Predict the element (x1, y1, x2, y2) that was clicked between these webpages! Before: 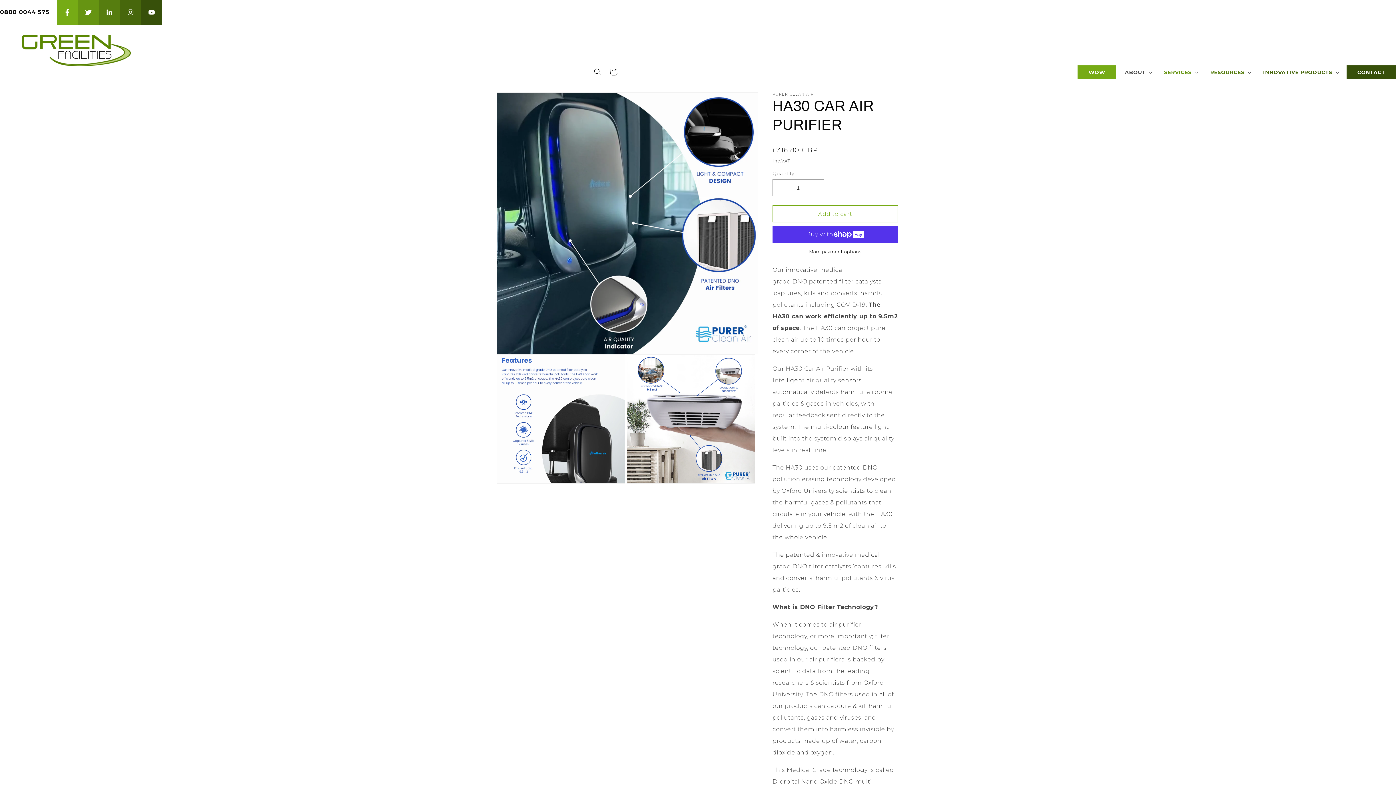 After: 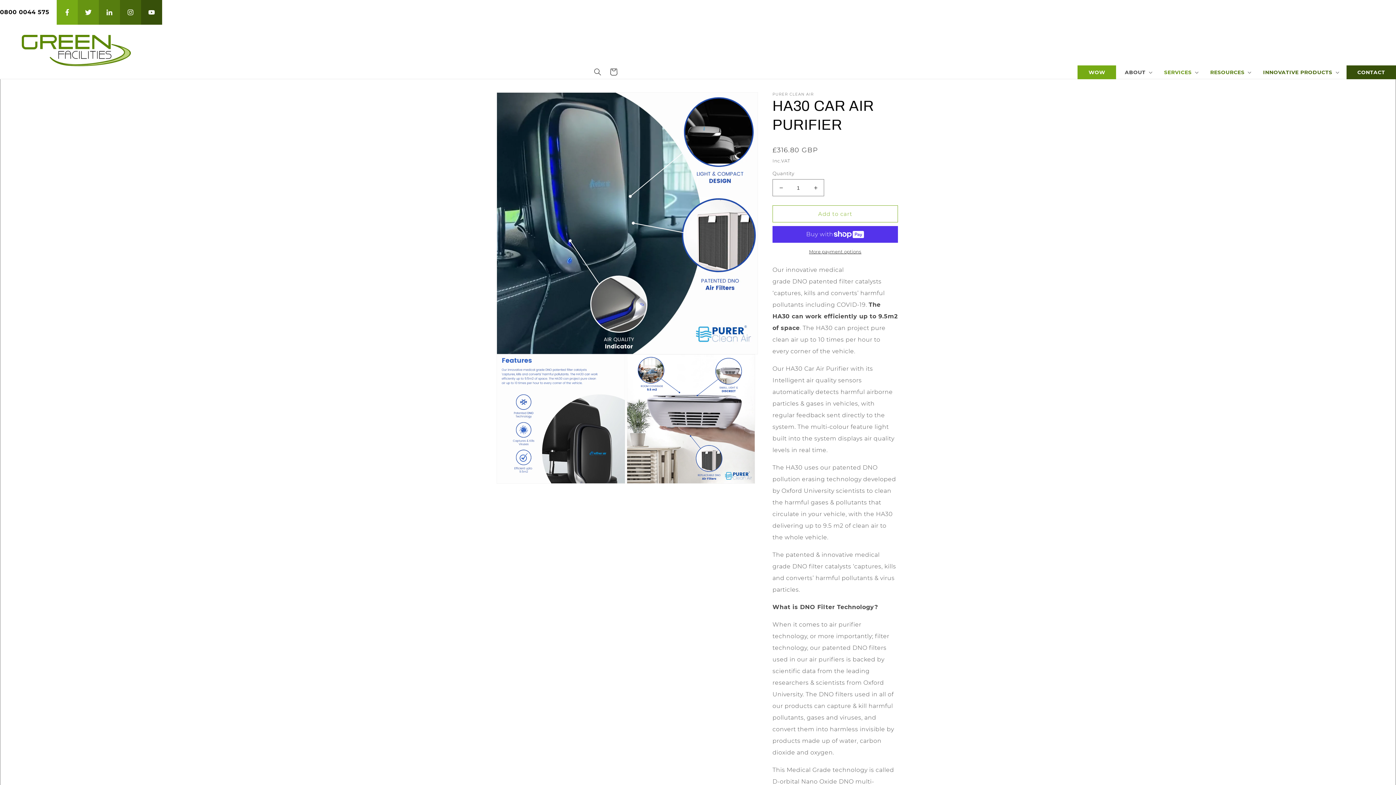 Action: bbox: (77, 0, 98, 24)